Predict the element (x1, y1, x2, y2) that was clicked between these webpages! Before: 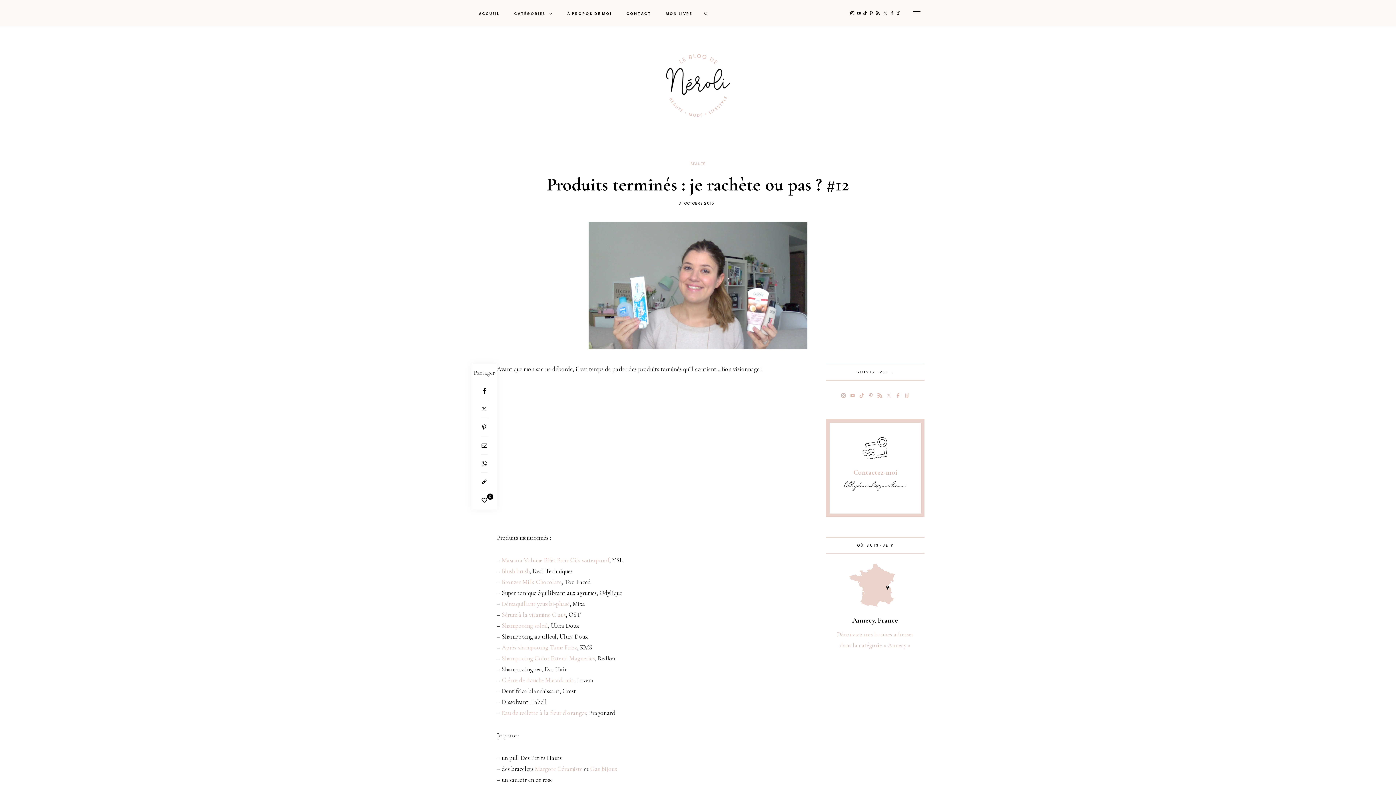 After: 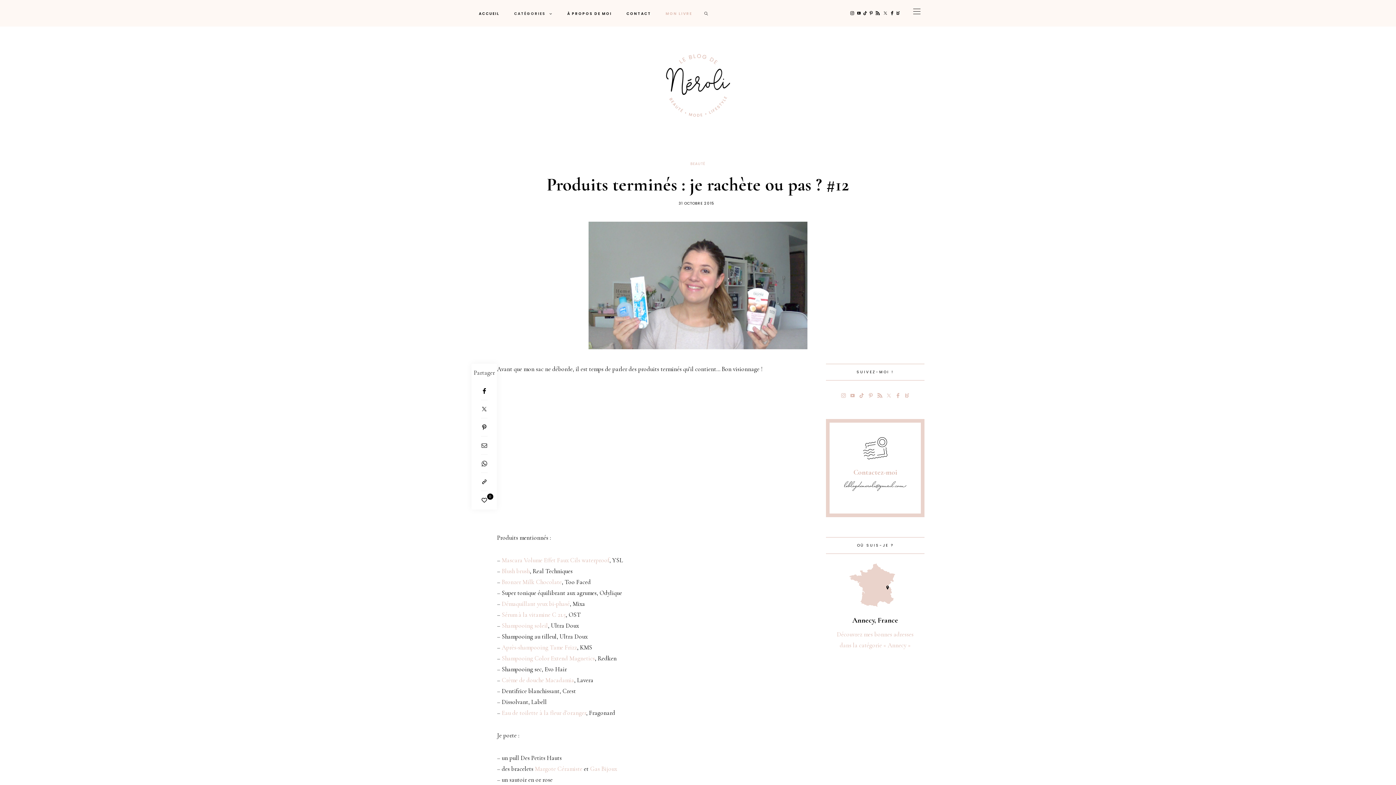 Action: label: MON LIVRE bbox: (658, 4, 699, 26)